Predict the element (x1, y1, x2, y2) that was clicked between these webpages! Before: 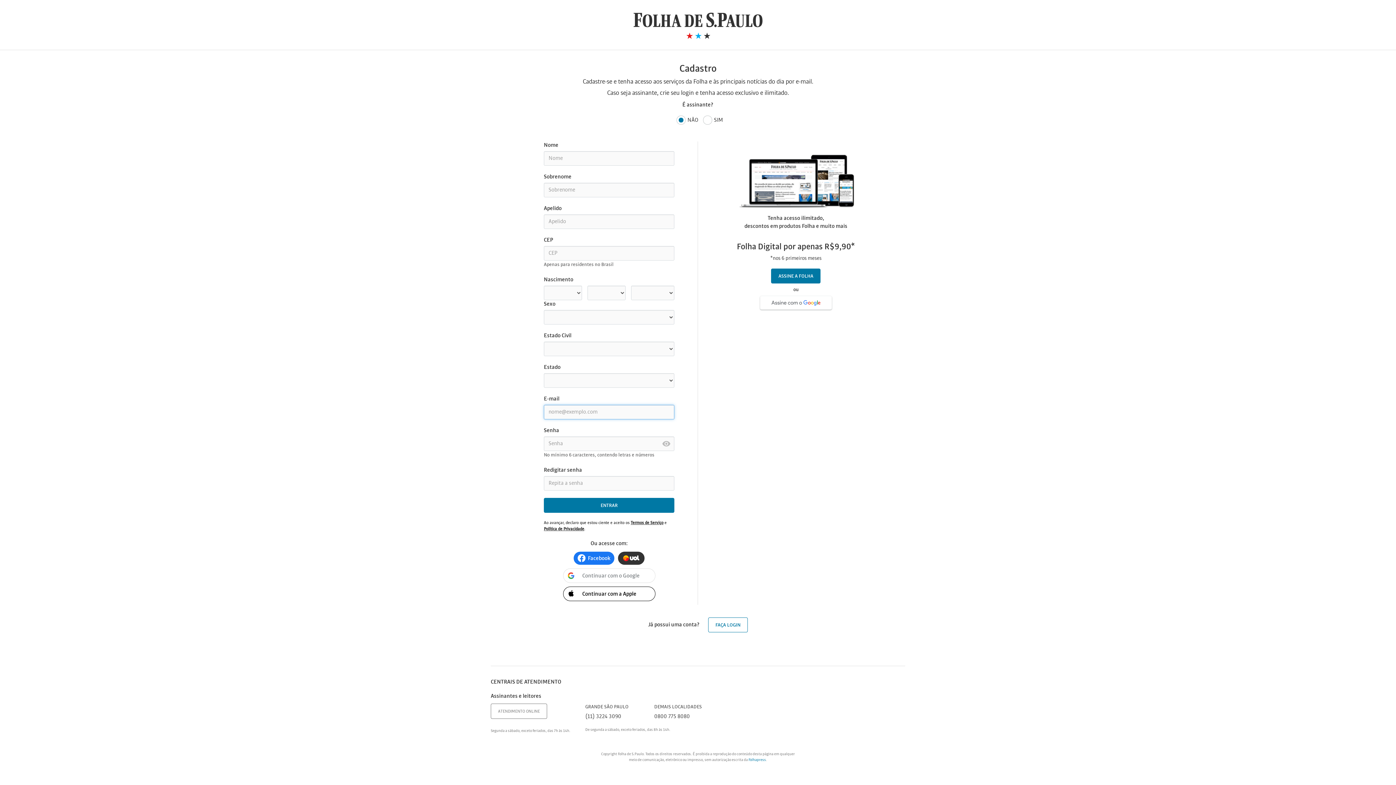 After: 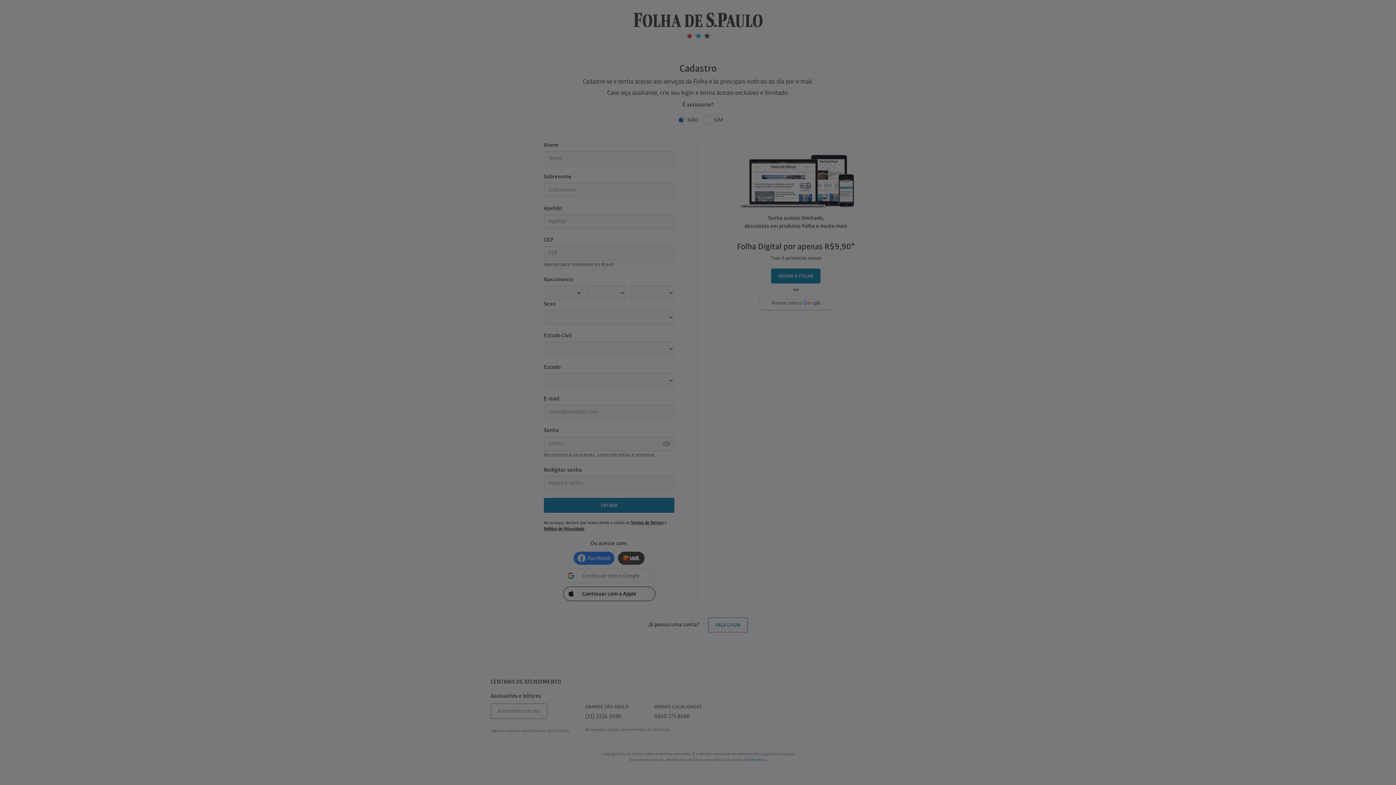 Action: bbox: (760, 296, 831, 309)